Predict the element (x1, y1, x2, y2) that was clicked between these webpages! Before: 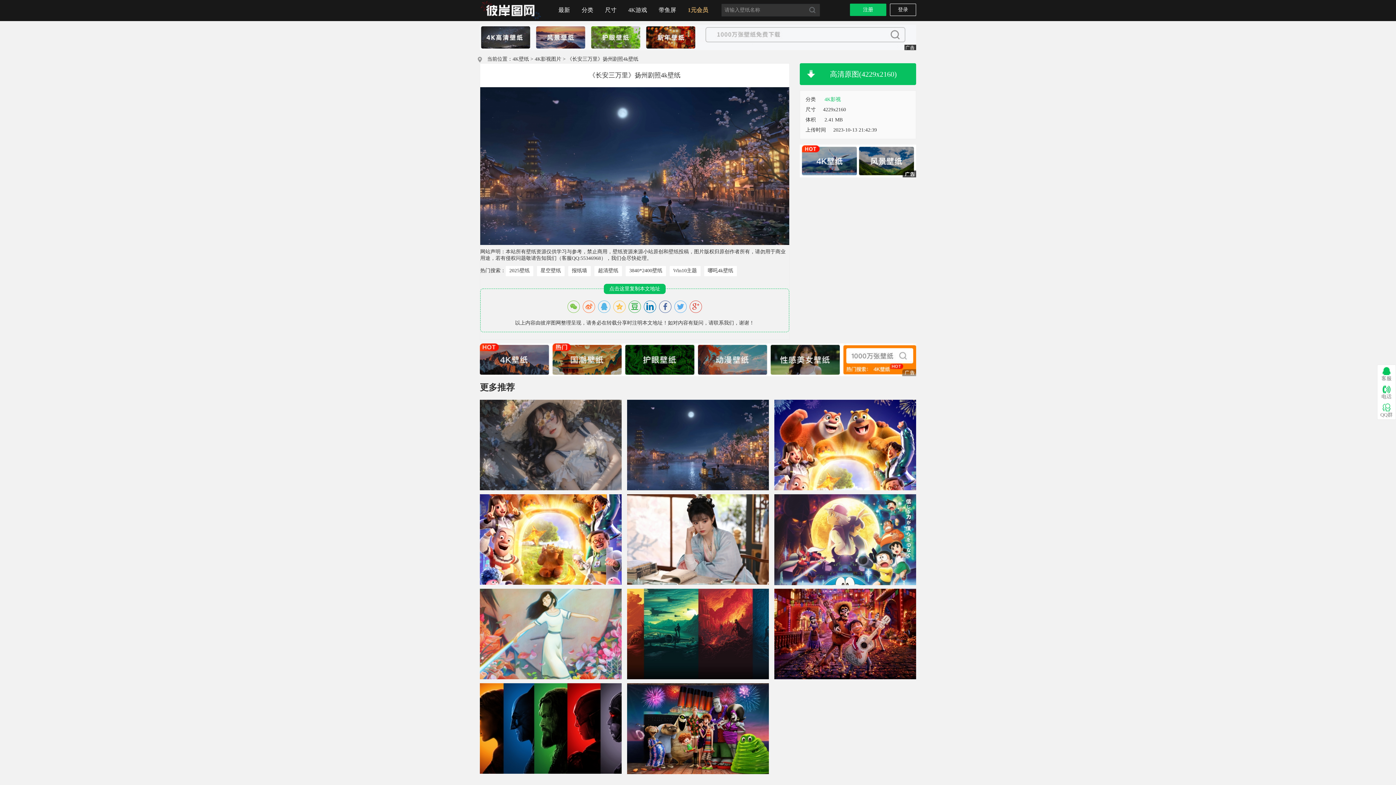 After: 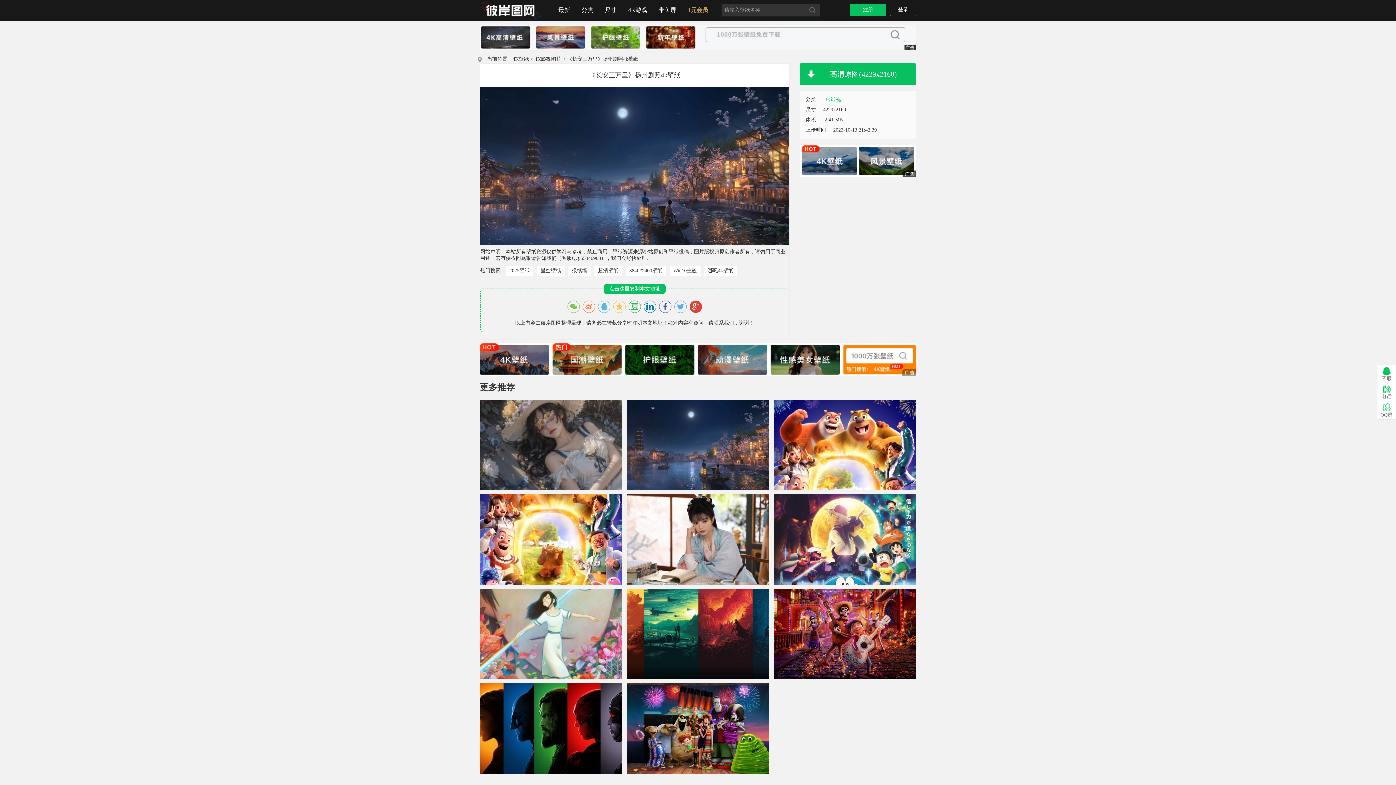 Action: bbox: (689, 300, 702, 313)